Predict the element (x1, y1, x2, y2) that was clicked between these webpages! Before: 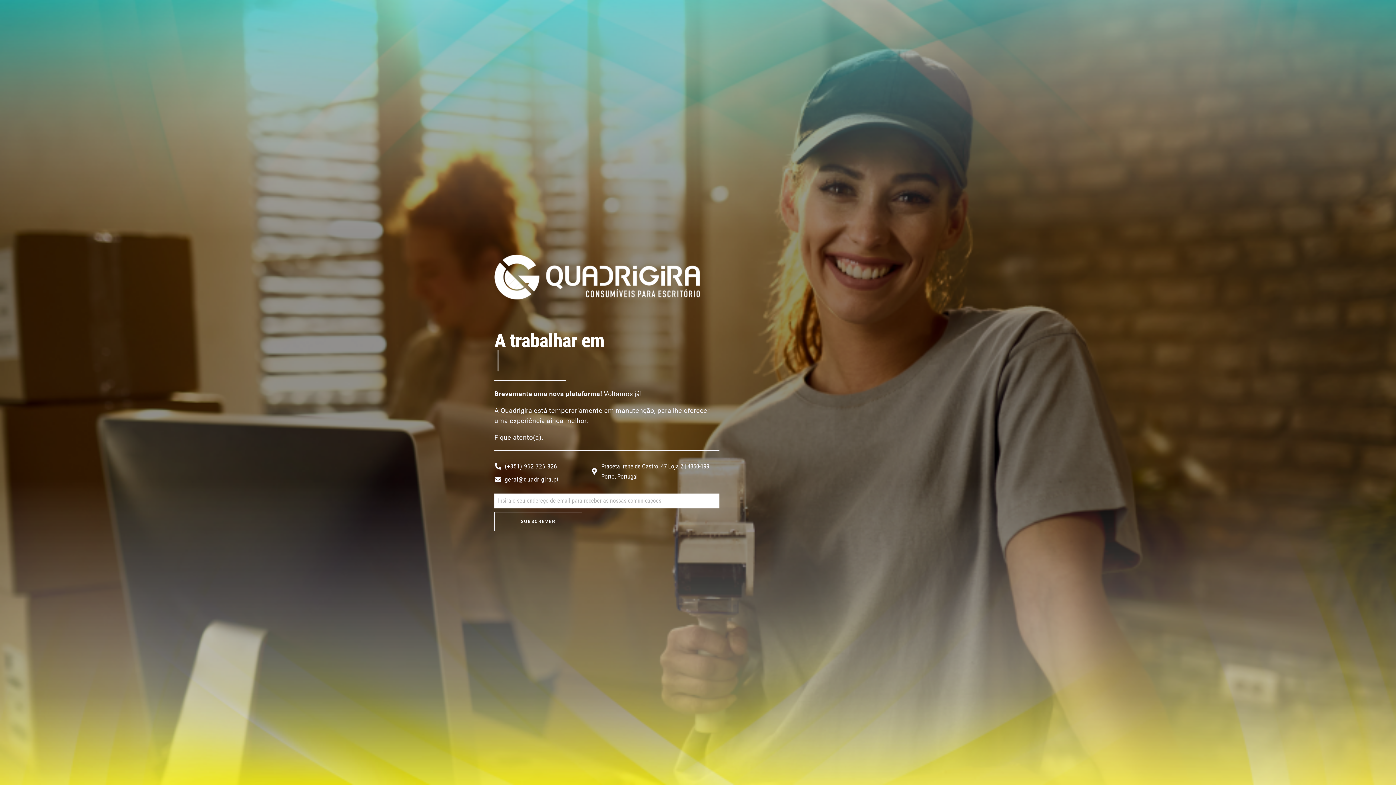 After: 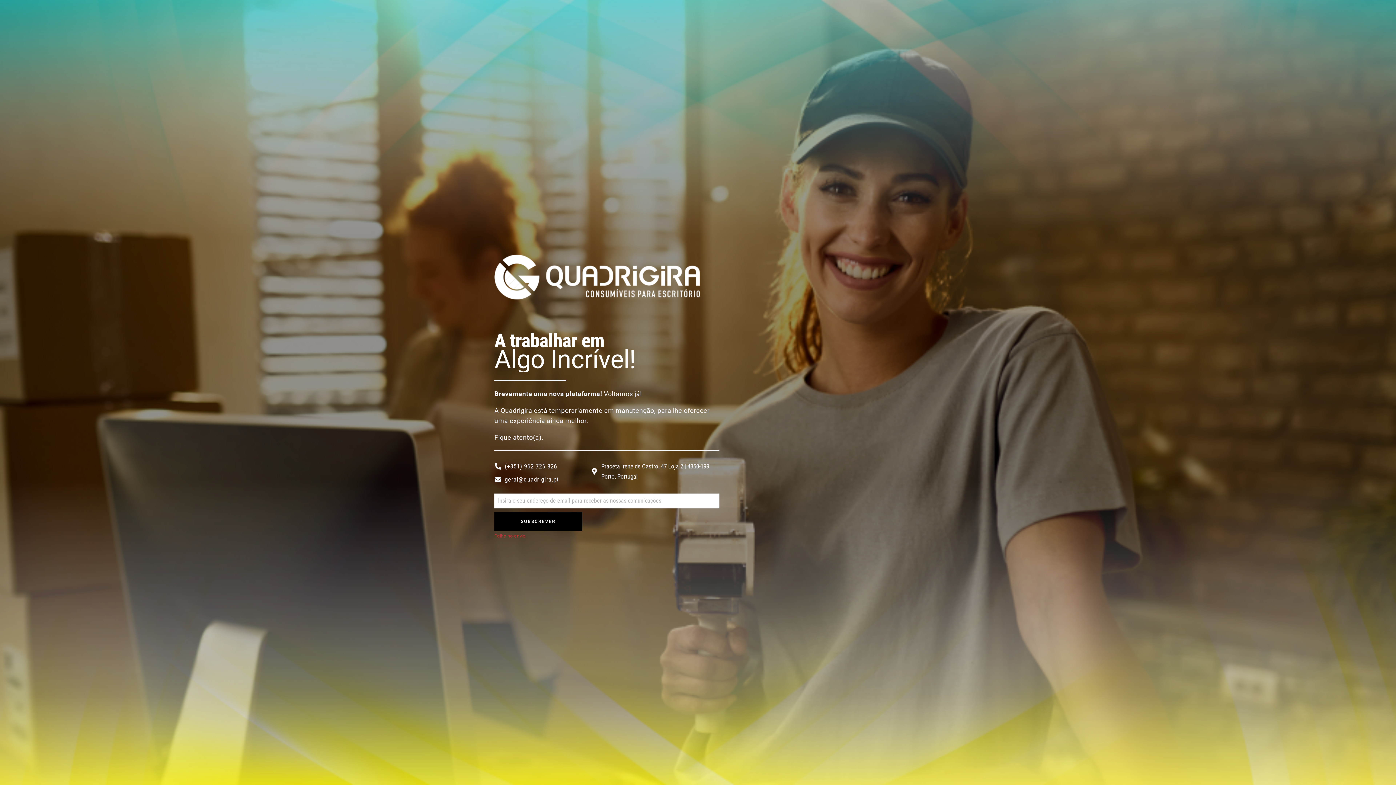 Action: label: SUBSCREVER bbox: (494, 512, 582, 531)